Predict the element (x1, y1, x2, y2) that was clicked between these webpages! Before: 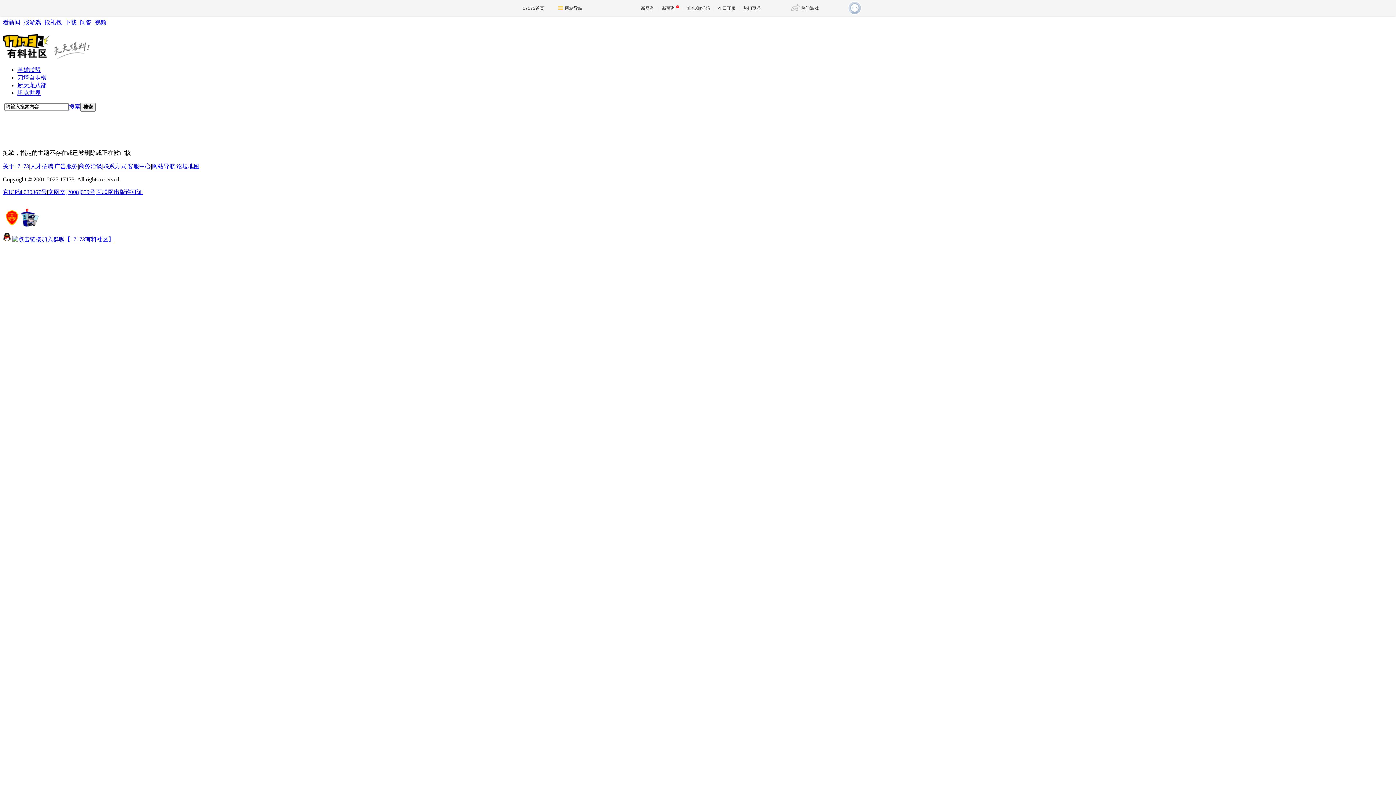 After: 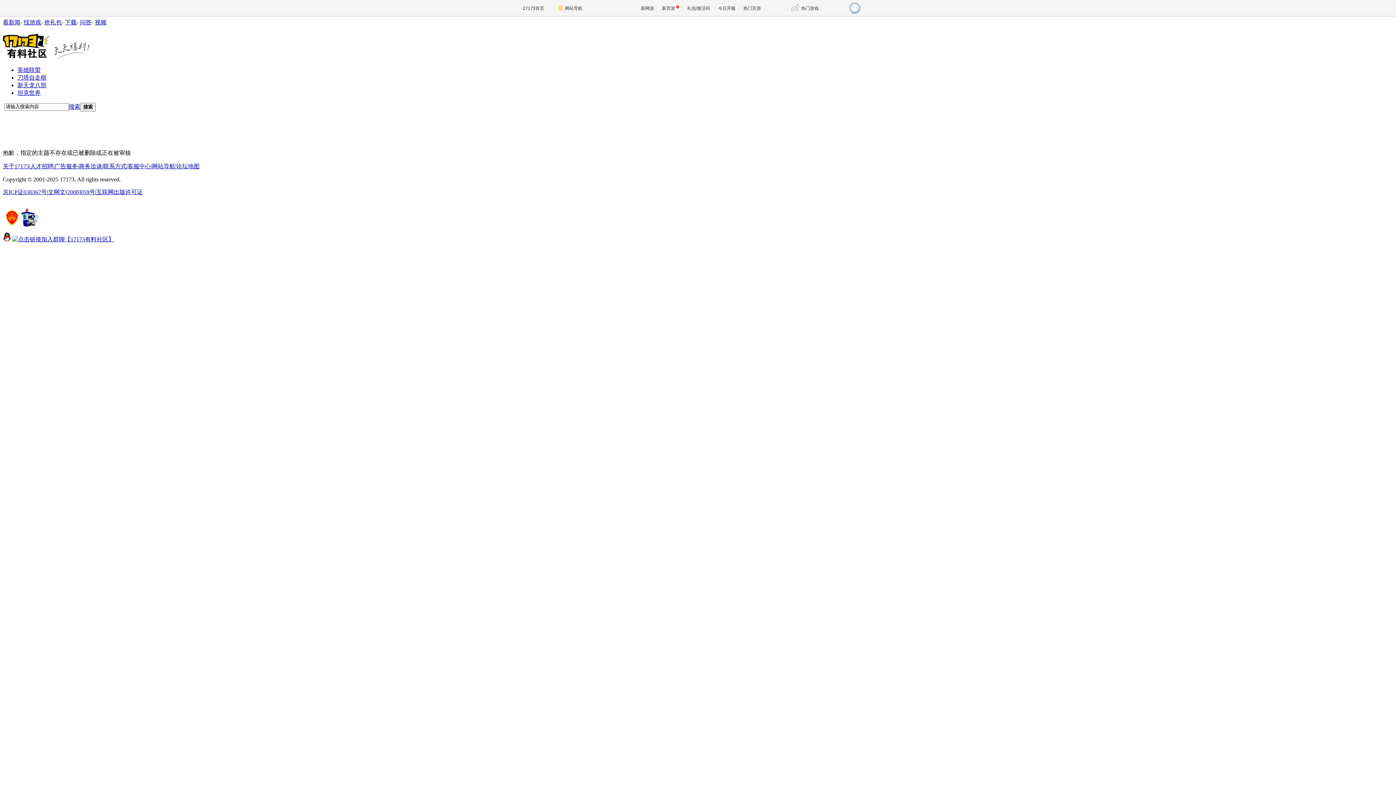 Action: bbox: (12, 236, 114, 242)